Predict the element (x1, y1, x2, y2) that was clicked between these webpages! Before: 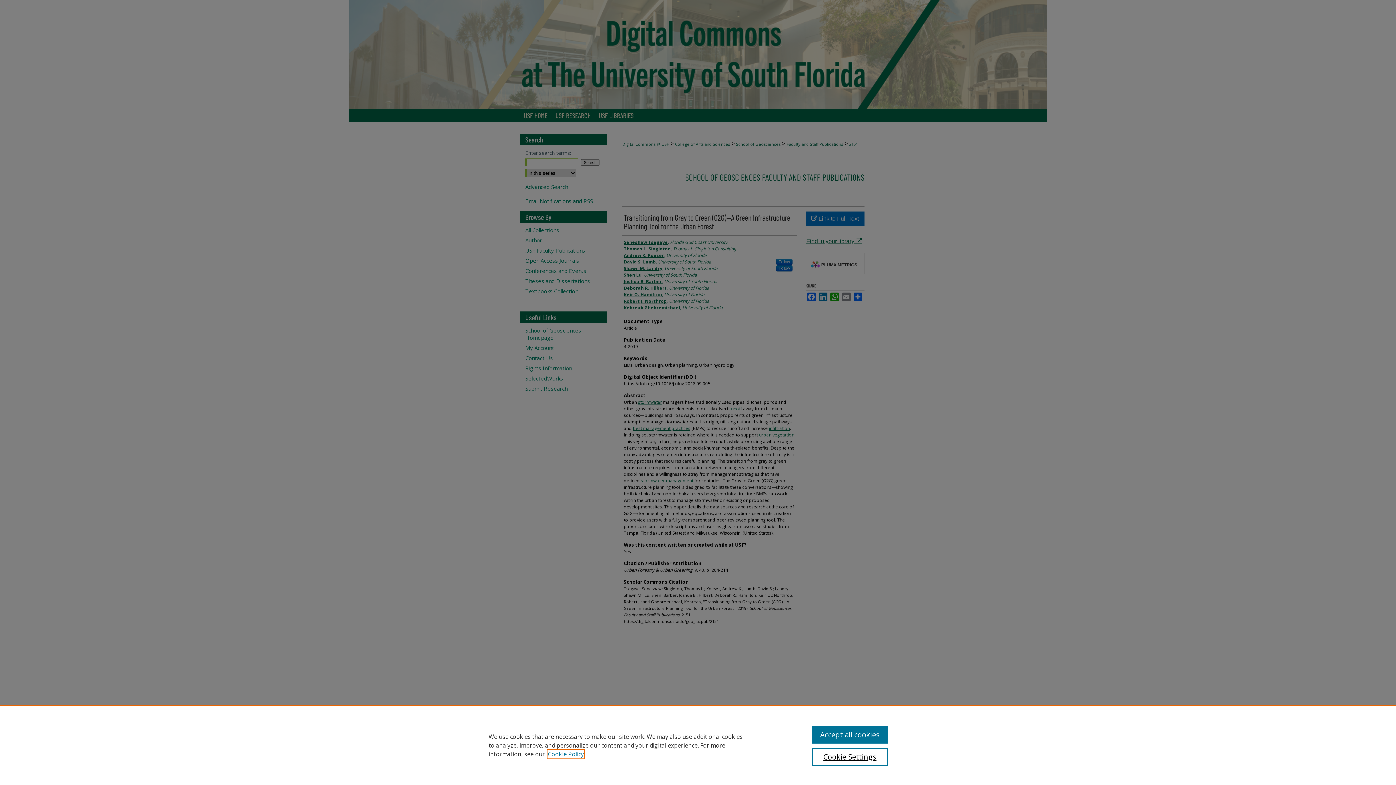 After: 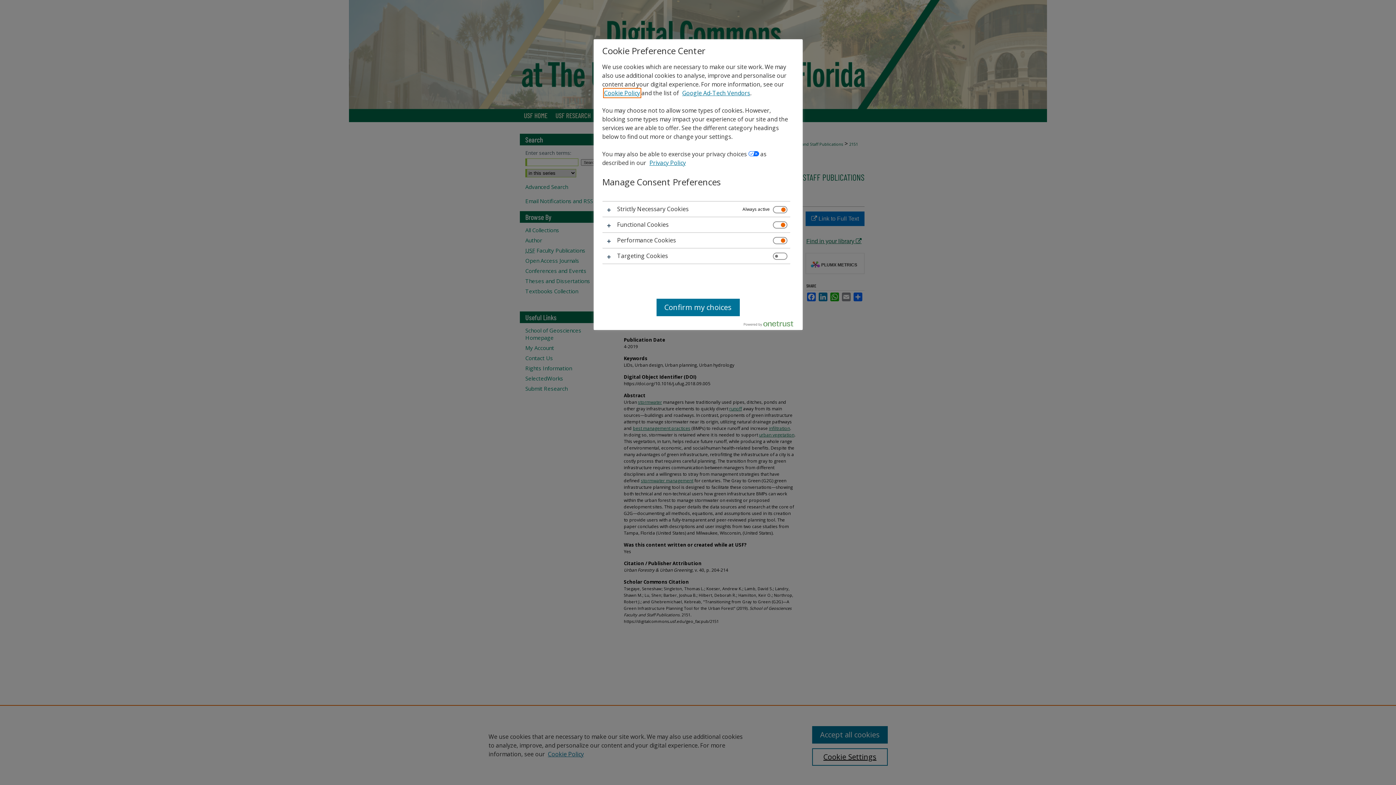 Action: label: Cookie Settings bbox: (812, 748, 887, 766)